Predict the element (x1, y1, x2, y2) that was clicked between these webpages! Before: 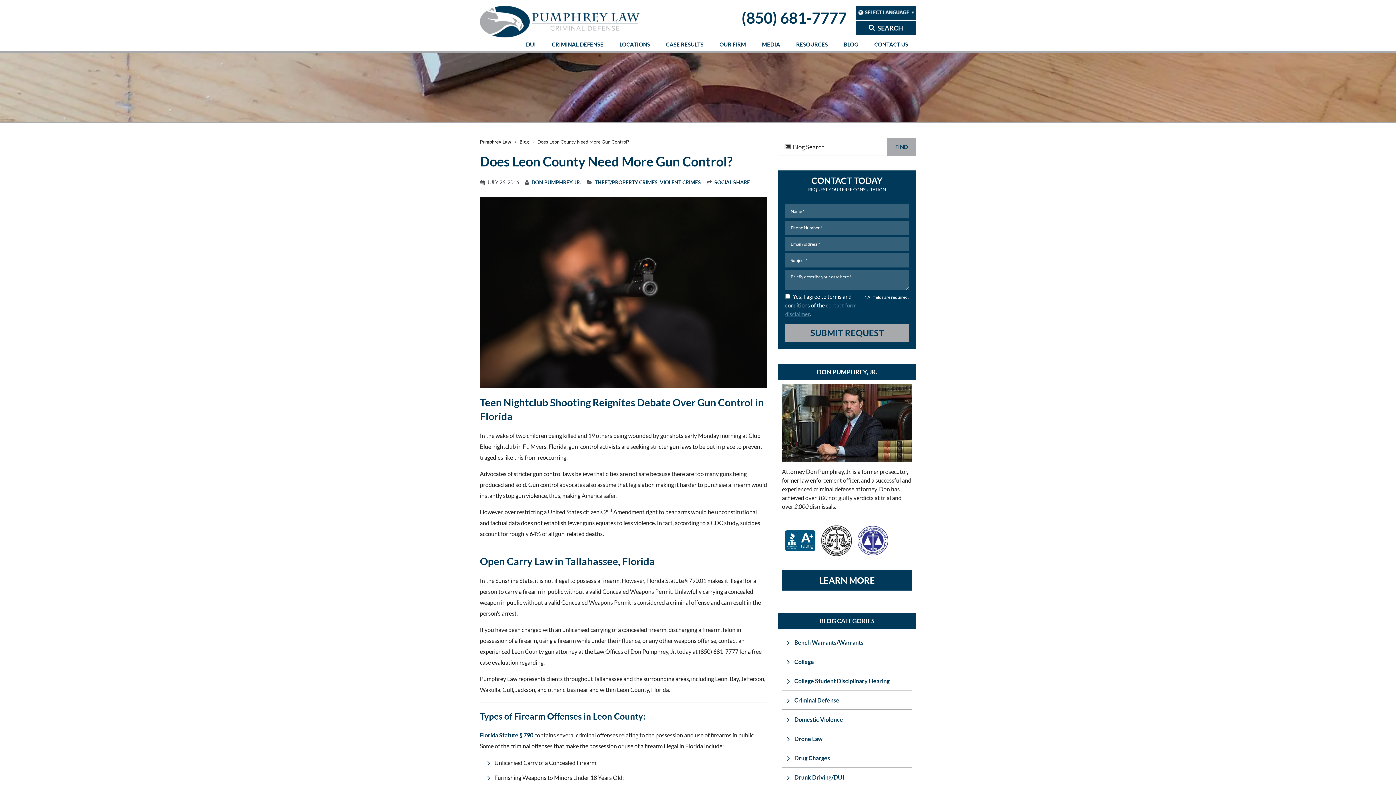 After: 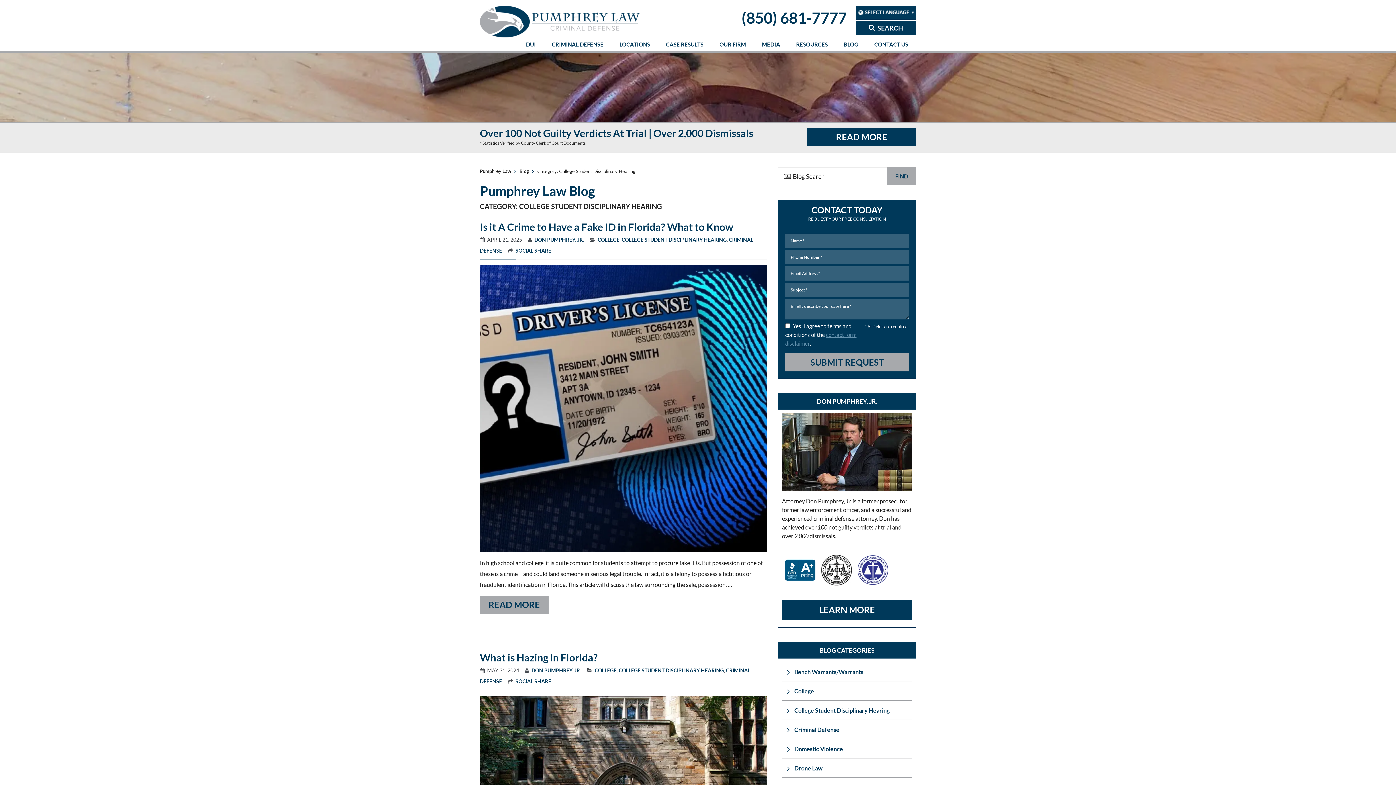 Action: bbox: (782, 671, 912, 690) label: College Student Disciplinary Hearing